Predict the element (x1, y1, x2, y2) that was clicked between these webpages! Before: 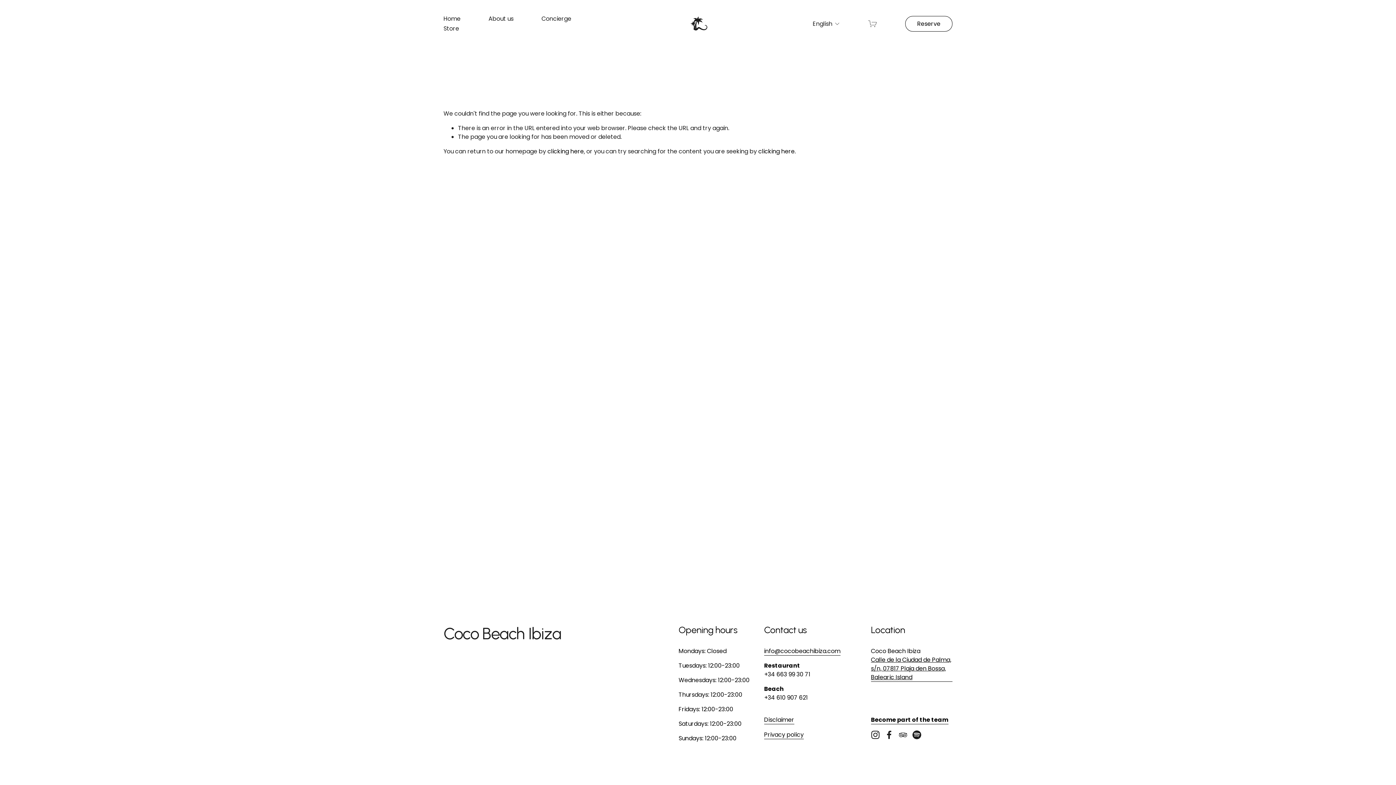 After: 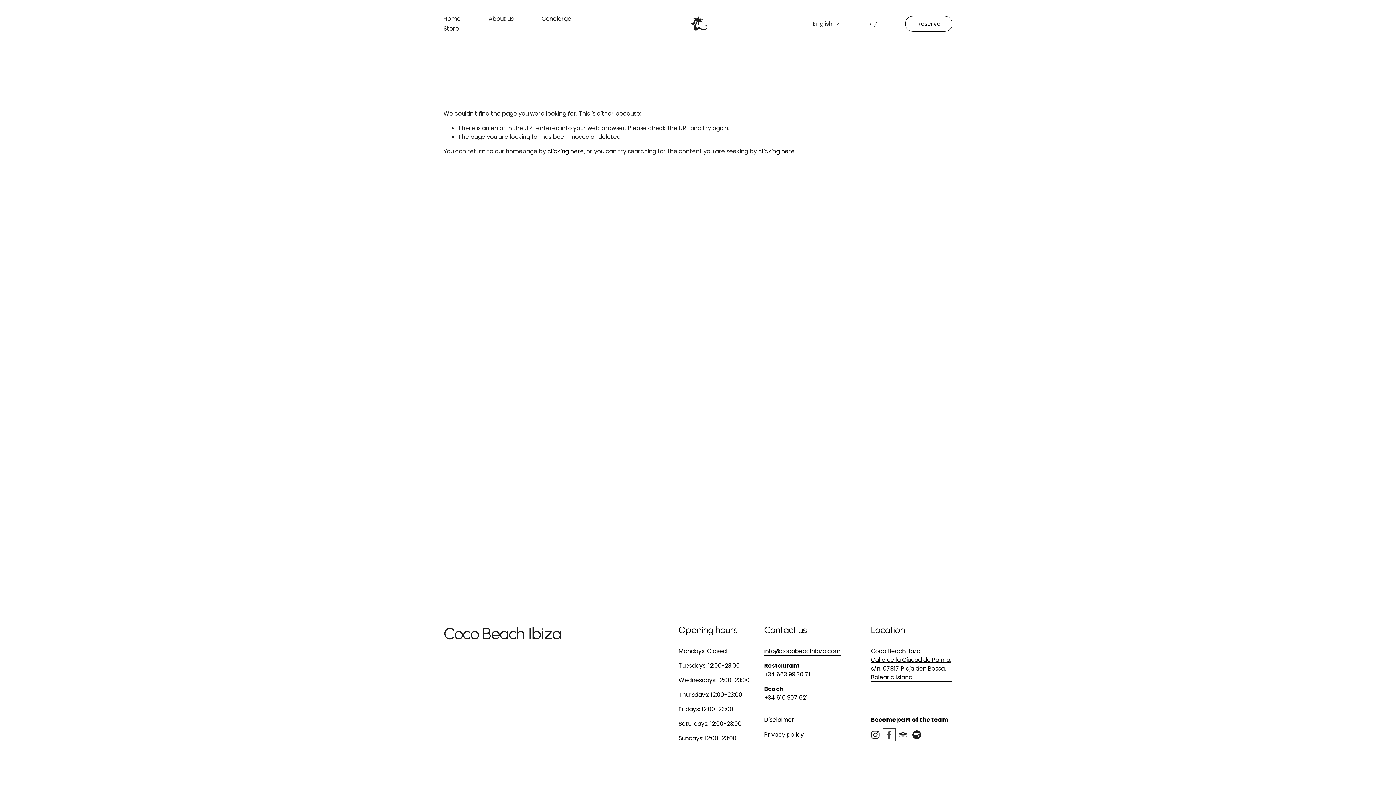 Action: label: Facebook bbox: (885, 730, 893, 739)